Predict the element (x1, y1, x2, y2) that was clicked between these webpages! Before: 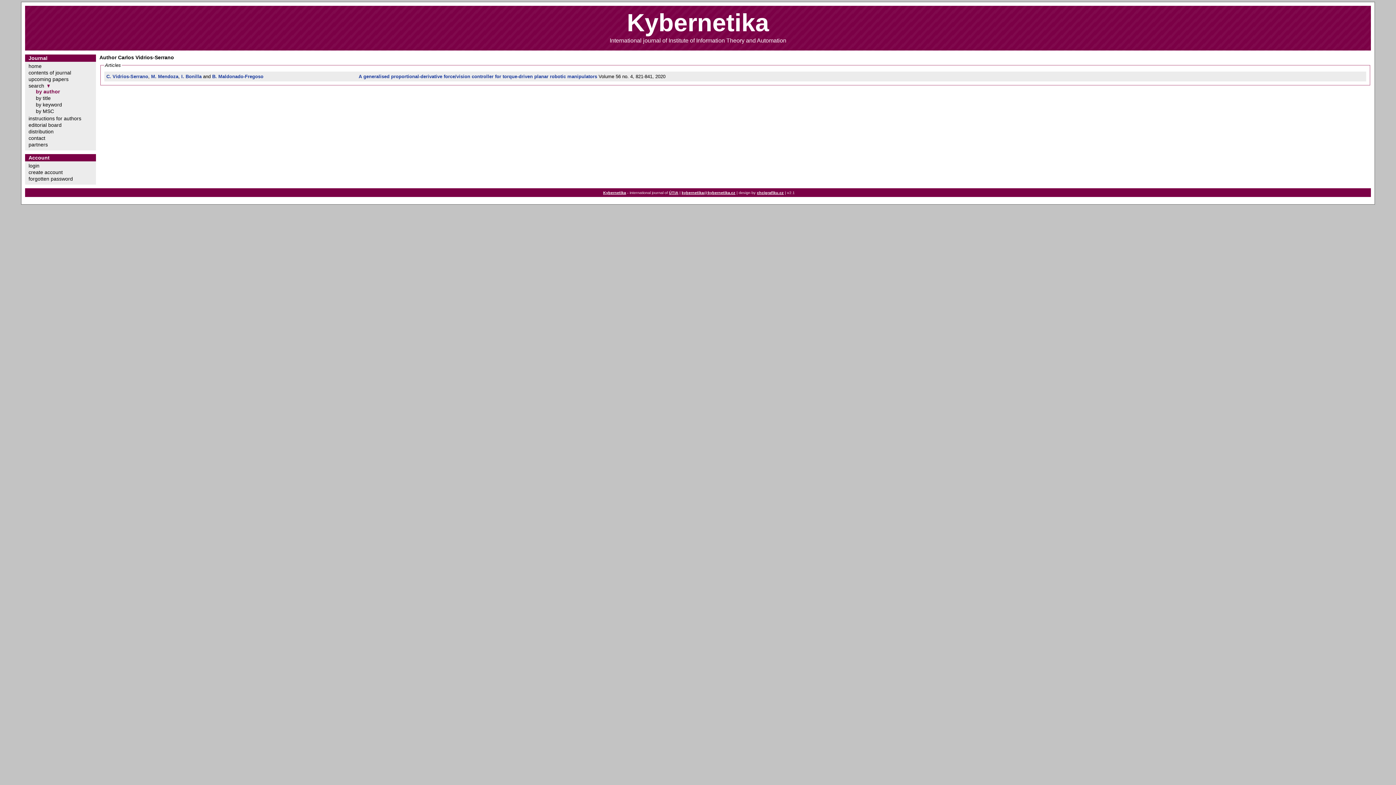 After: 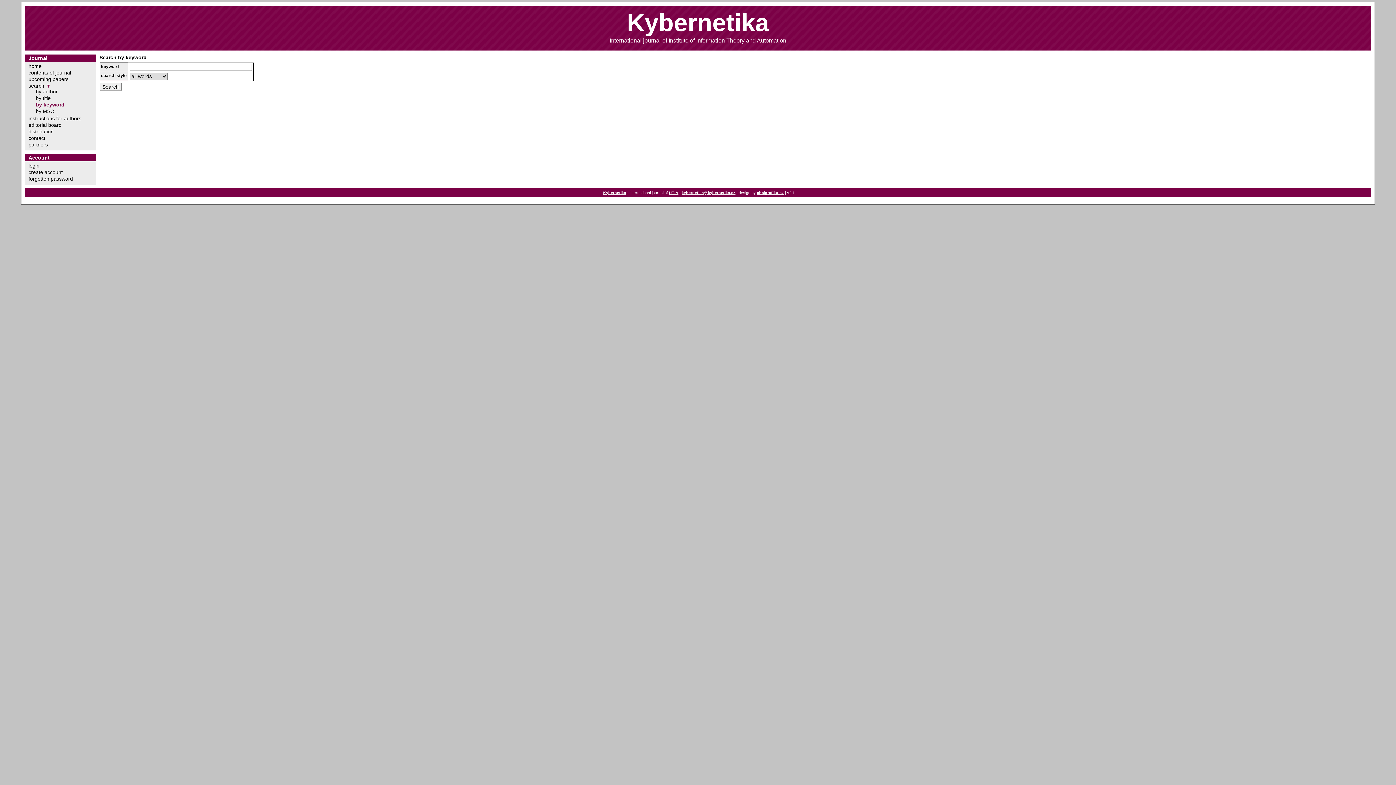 Action: label: by keyword bbox: (32, 101, 67, 107)